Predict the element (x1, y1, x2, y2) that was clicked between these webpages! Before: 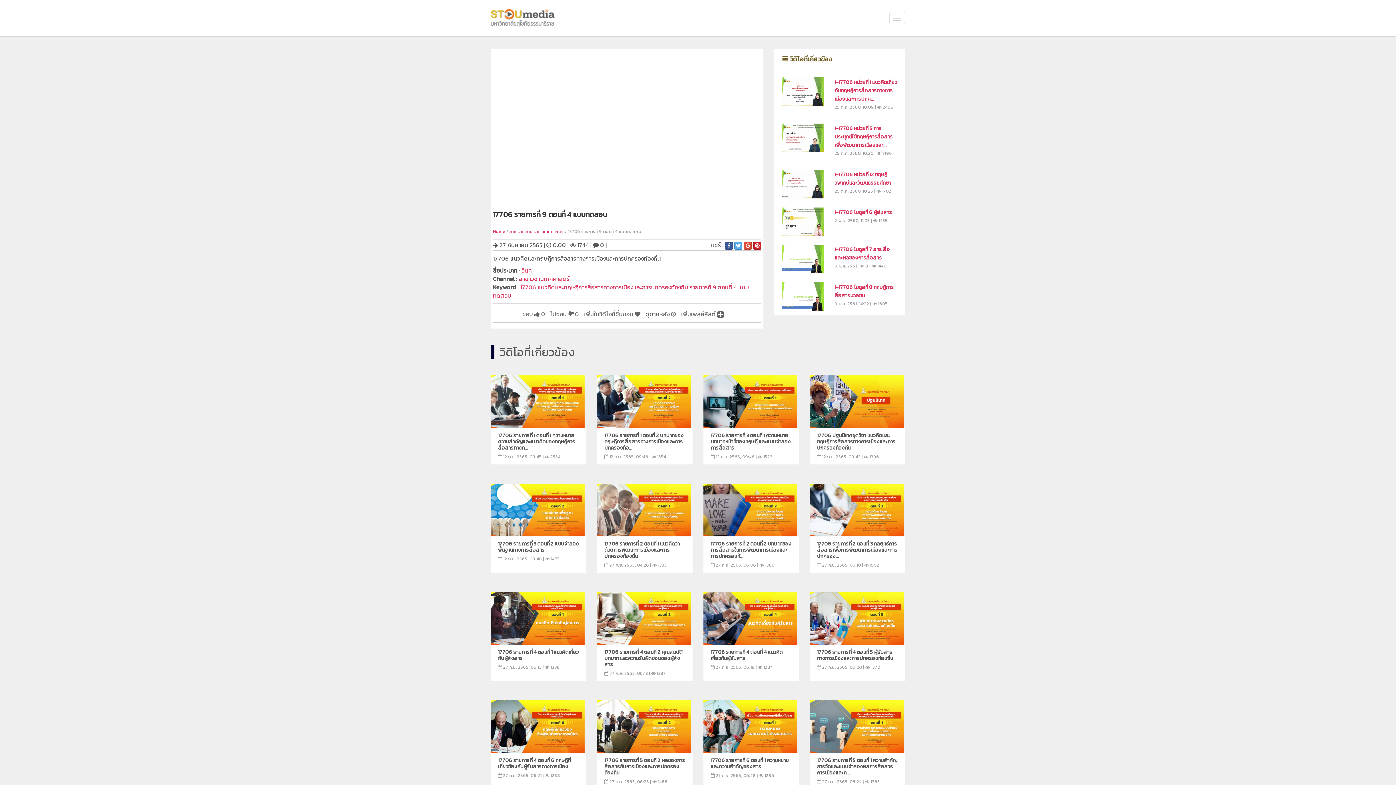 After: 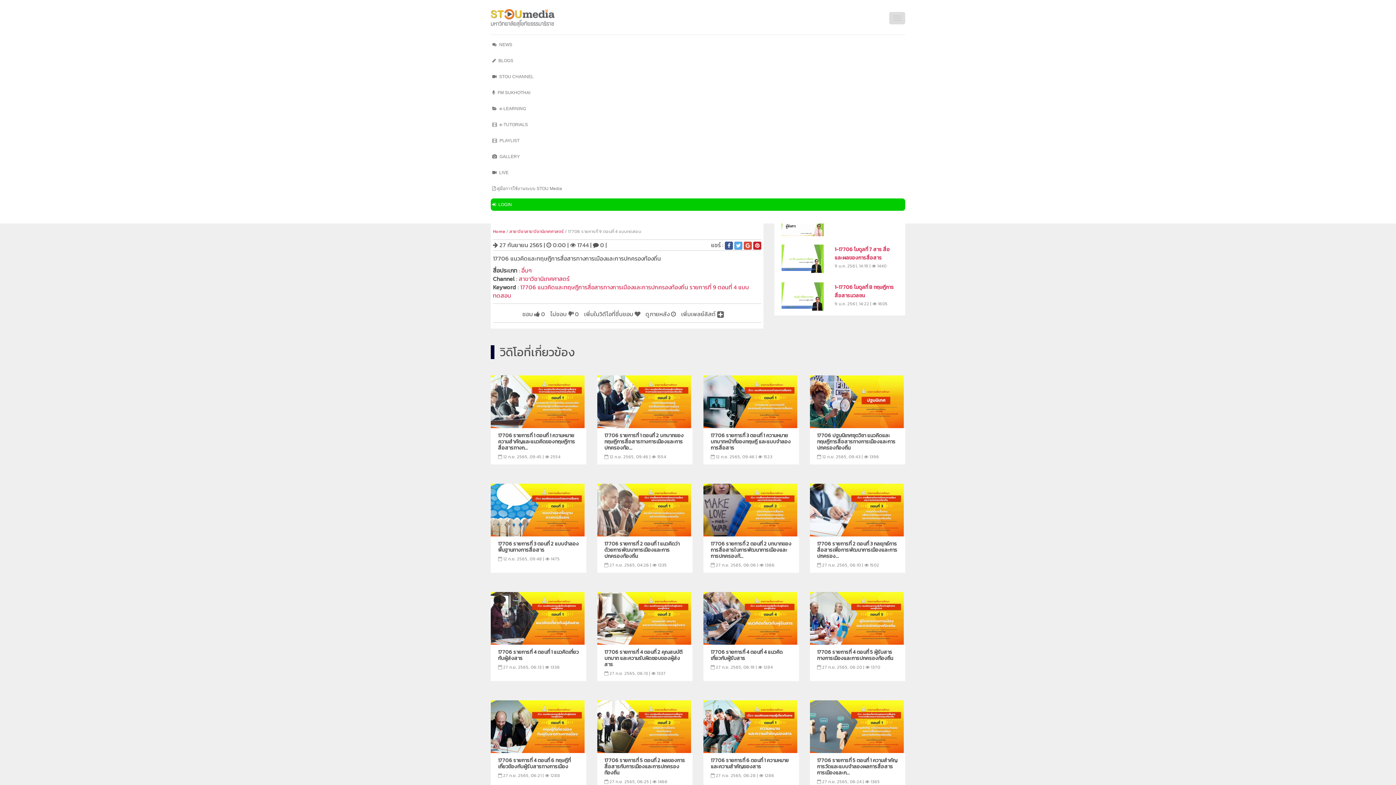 Action: bbox: (889, 12, 905, 24)